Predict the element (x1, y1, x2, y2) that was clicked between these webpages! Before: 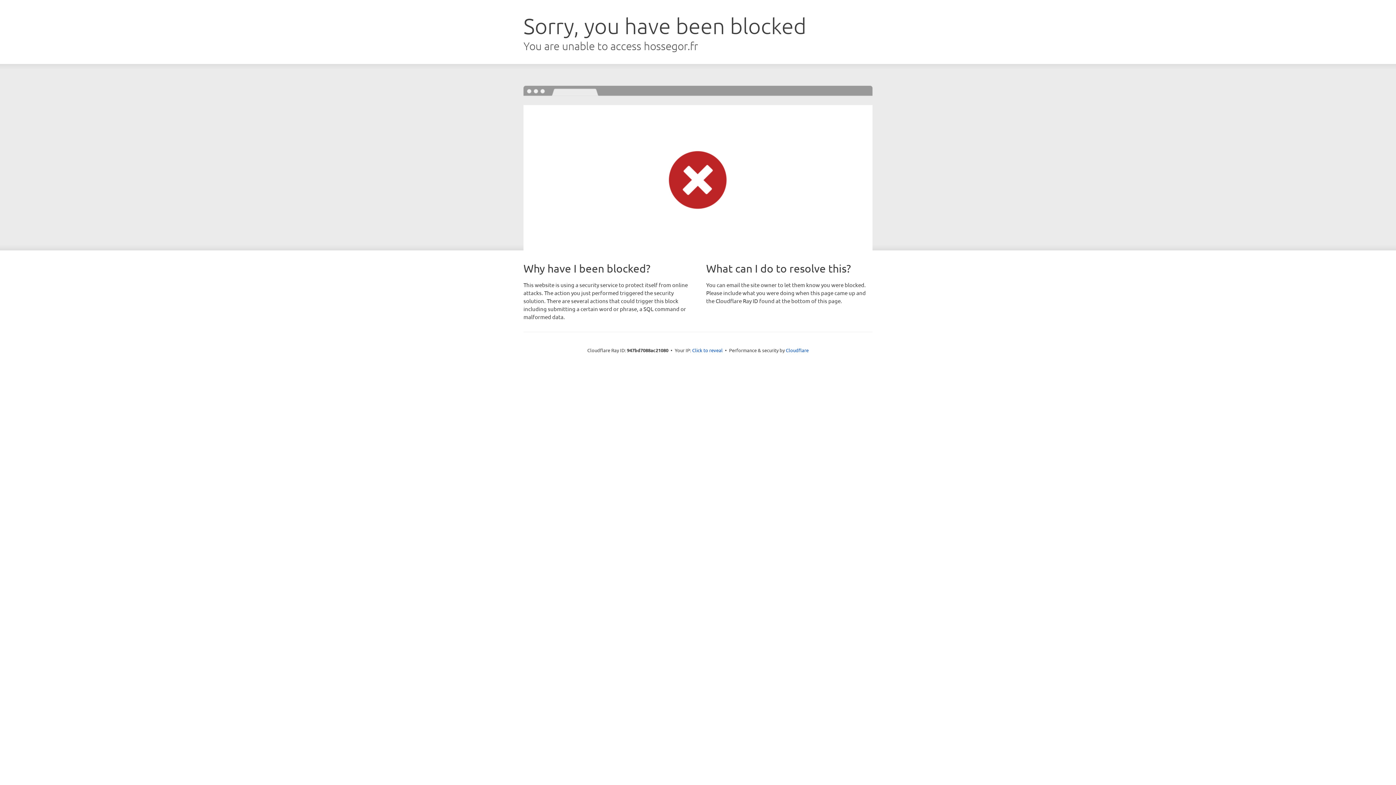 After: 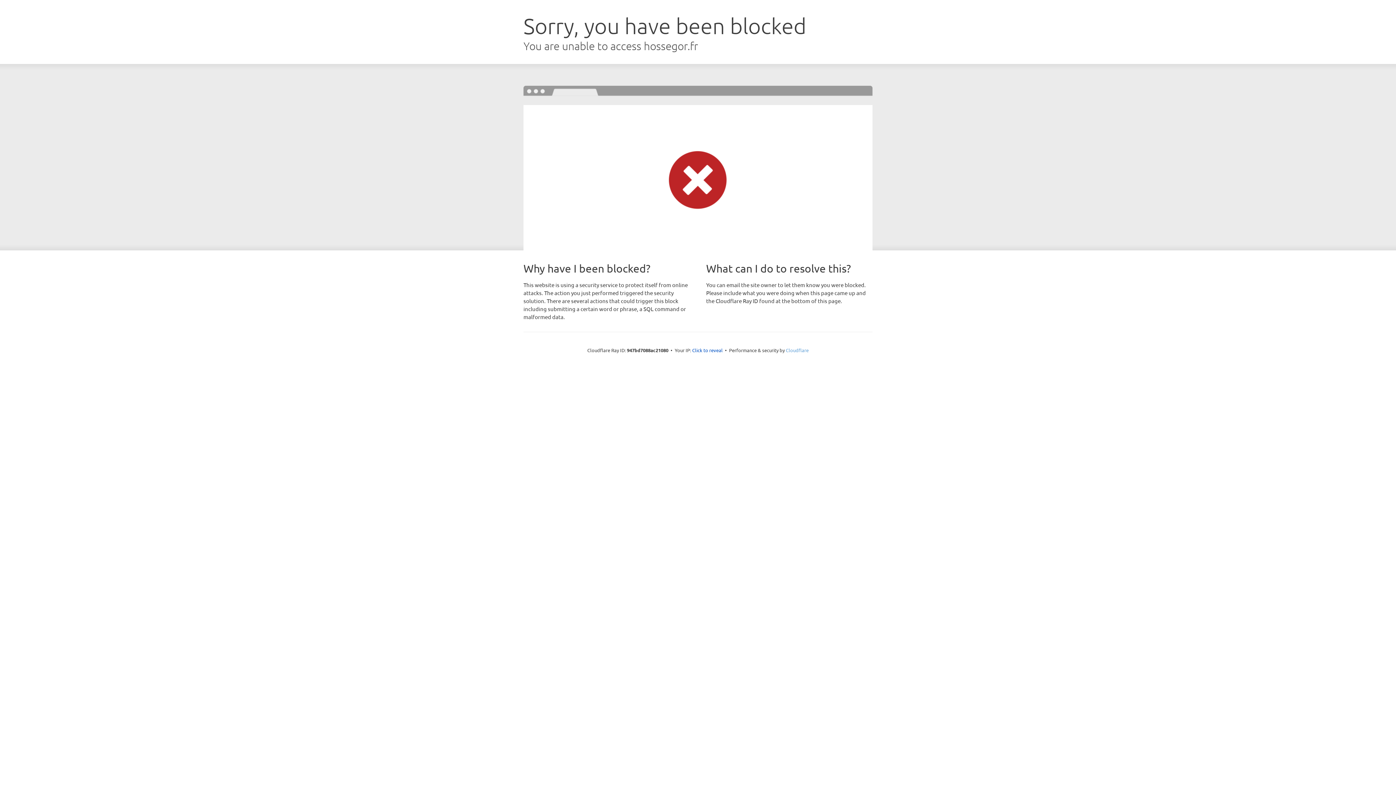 Action: label: Cloudflare bbox: (786, 347, 808, 353)